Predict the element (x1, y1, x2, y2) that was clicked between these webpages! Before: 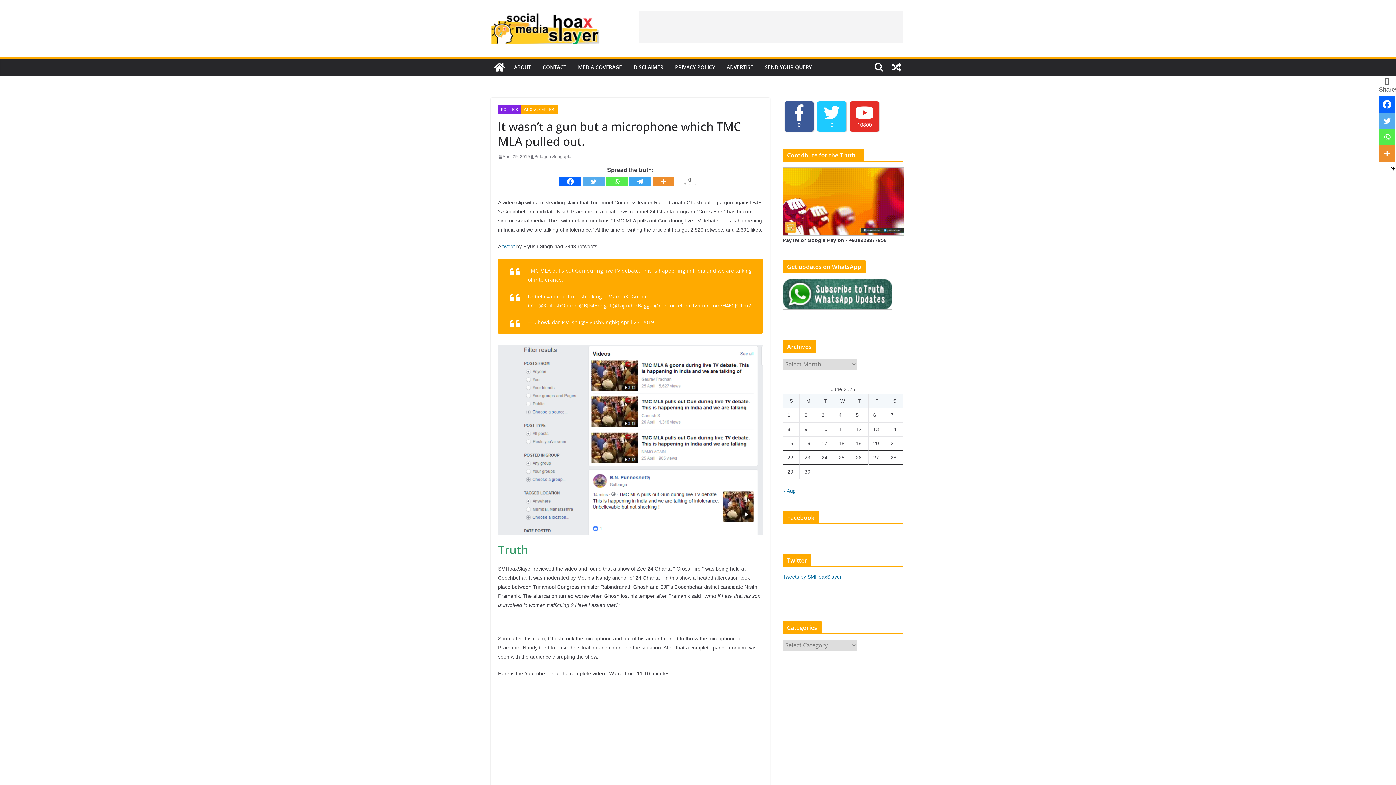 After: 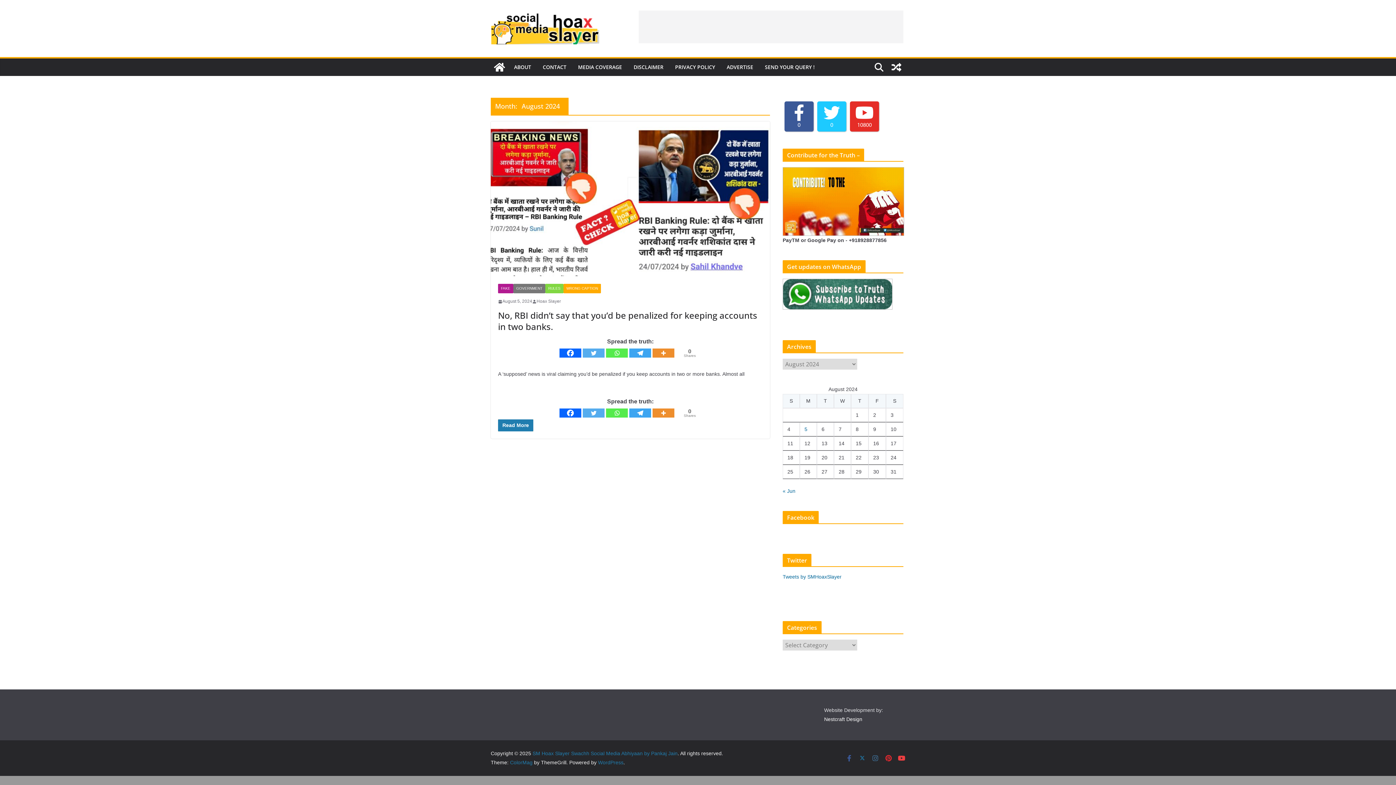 Action: label: « Aug bbox: (782, 488, 796, 494)